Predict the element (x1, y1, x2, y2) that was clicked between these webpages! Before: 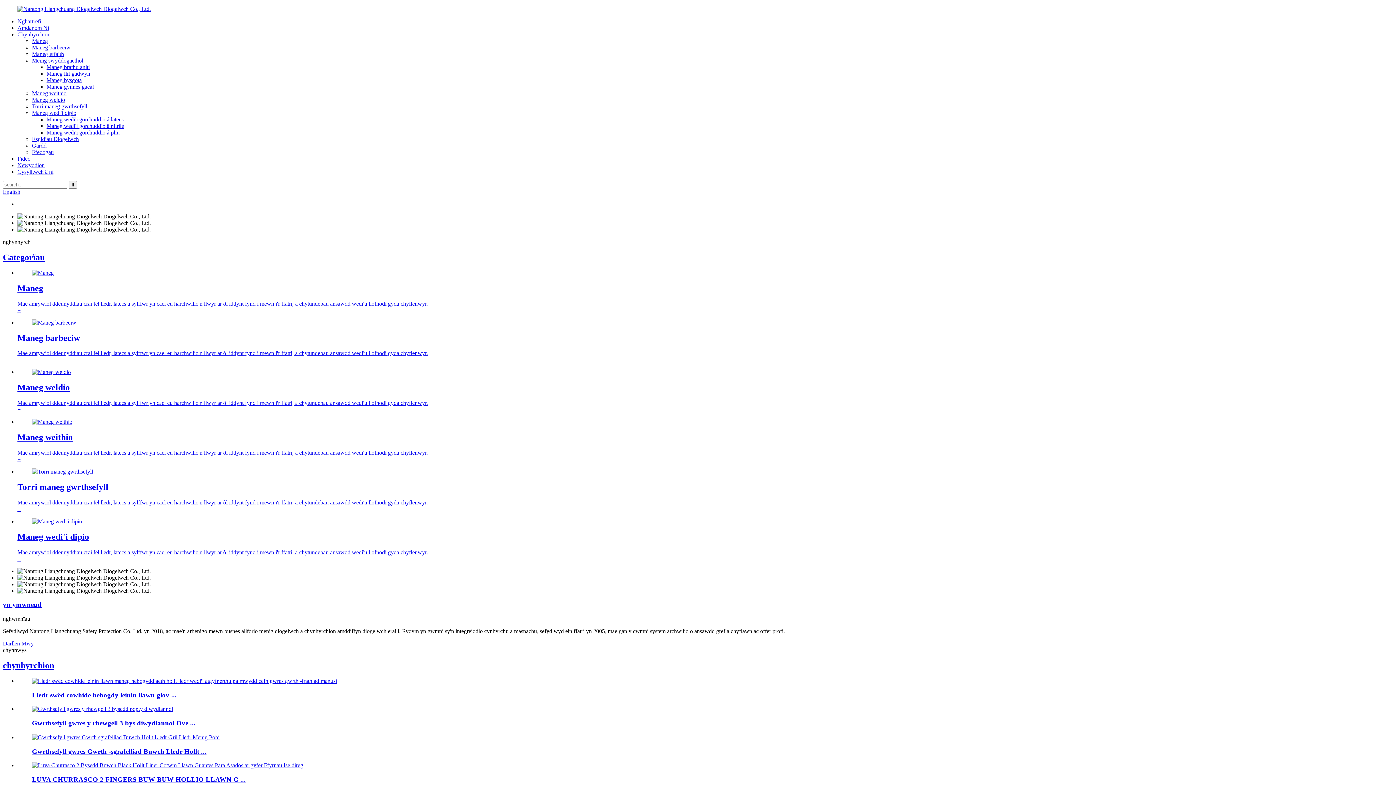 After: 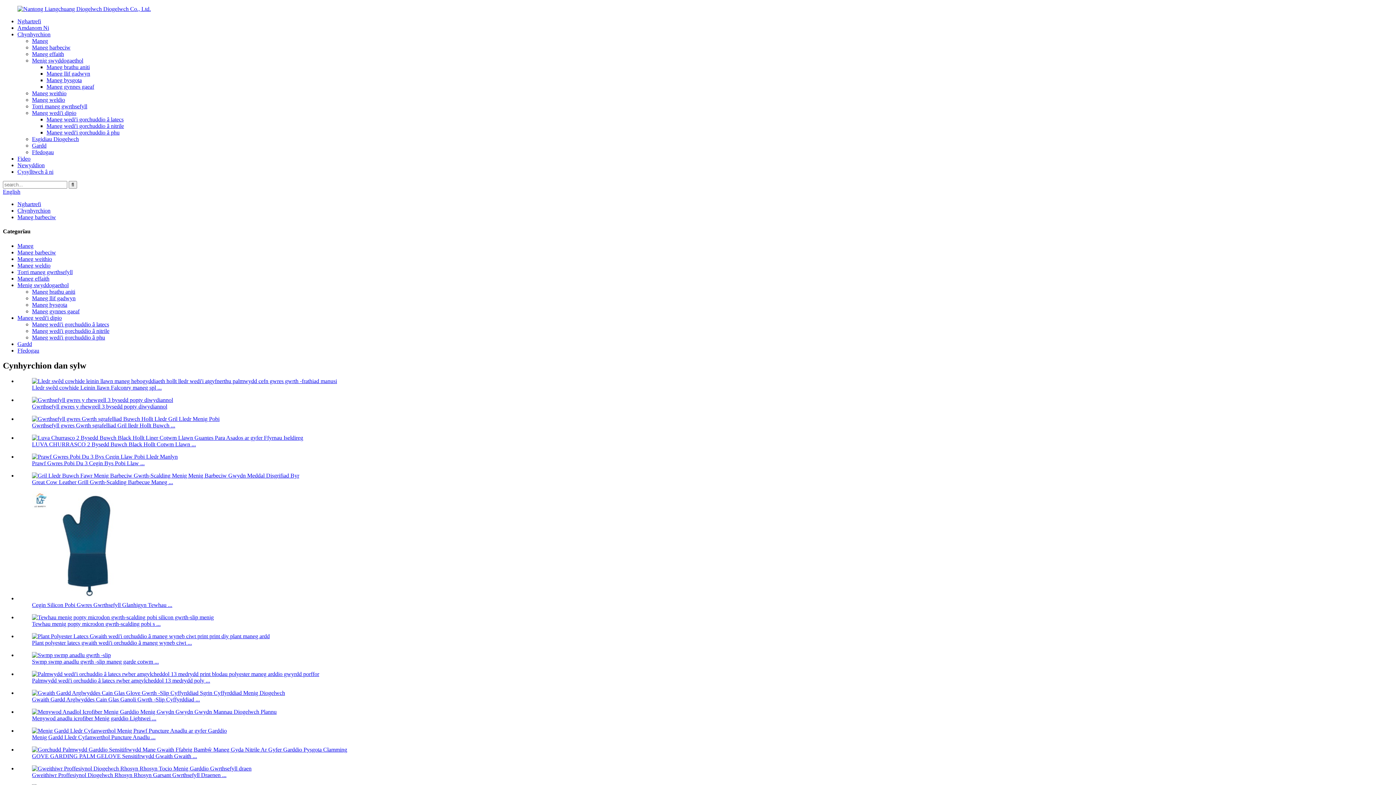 Action: label: Maneg barbeciw bbox: (17, 333, 80, 342)